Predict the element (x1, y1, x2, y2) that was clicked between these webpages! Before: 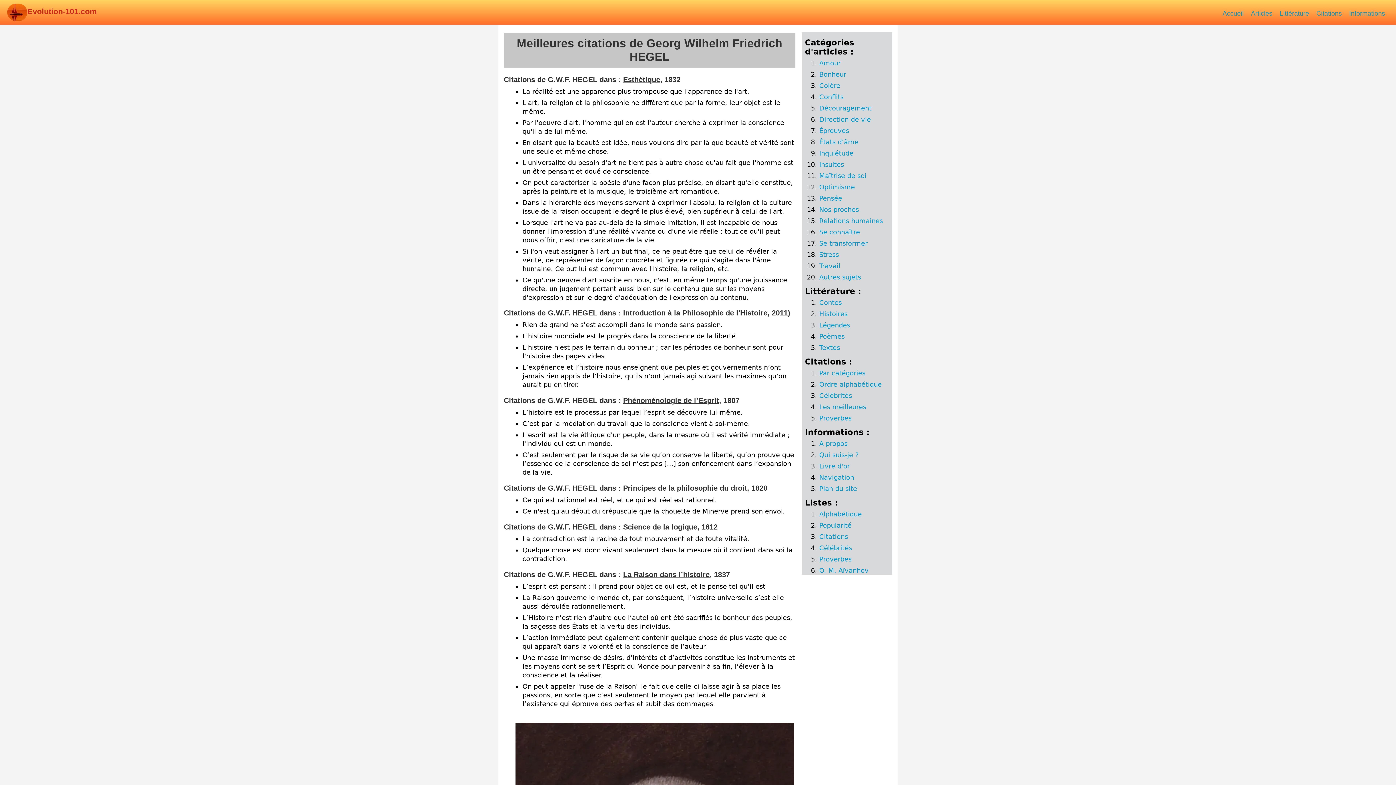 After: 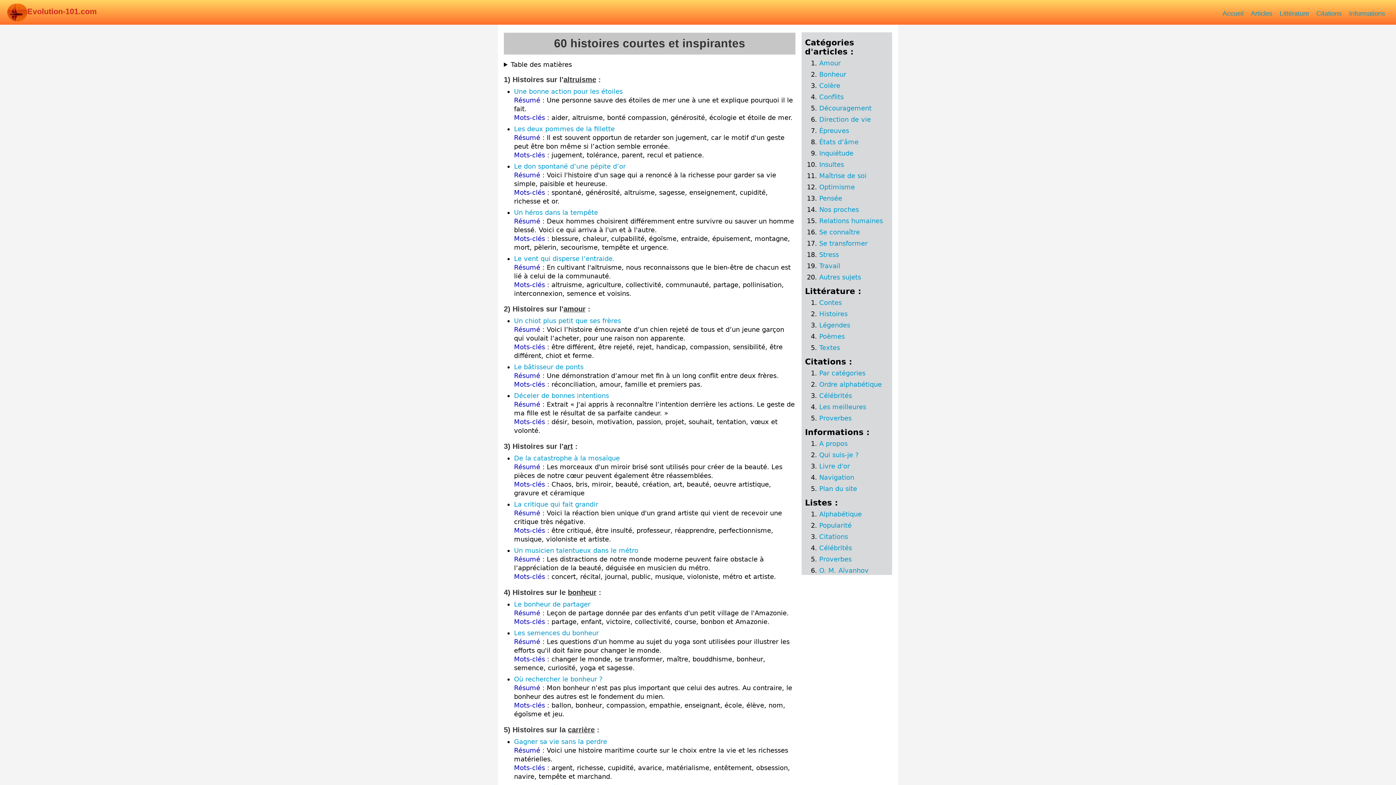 Action: label: Histoires bbox: (819, 310, 847, 317)